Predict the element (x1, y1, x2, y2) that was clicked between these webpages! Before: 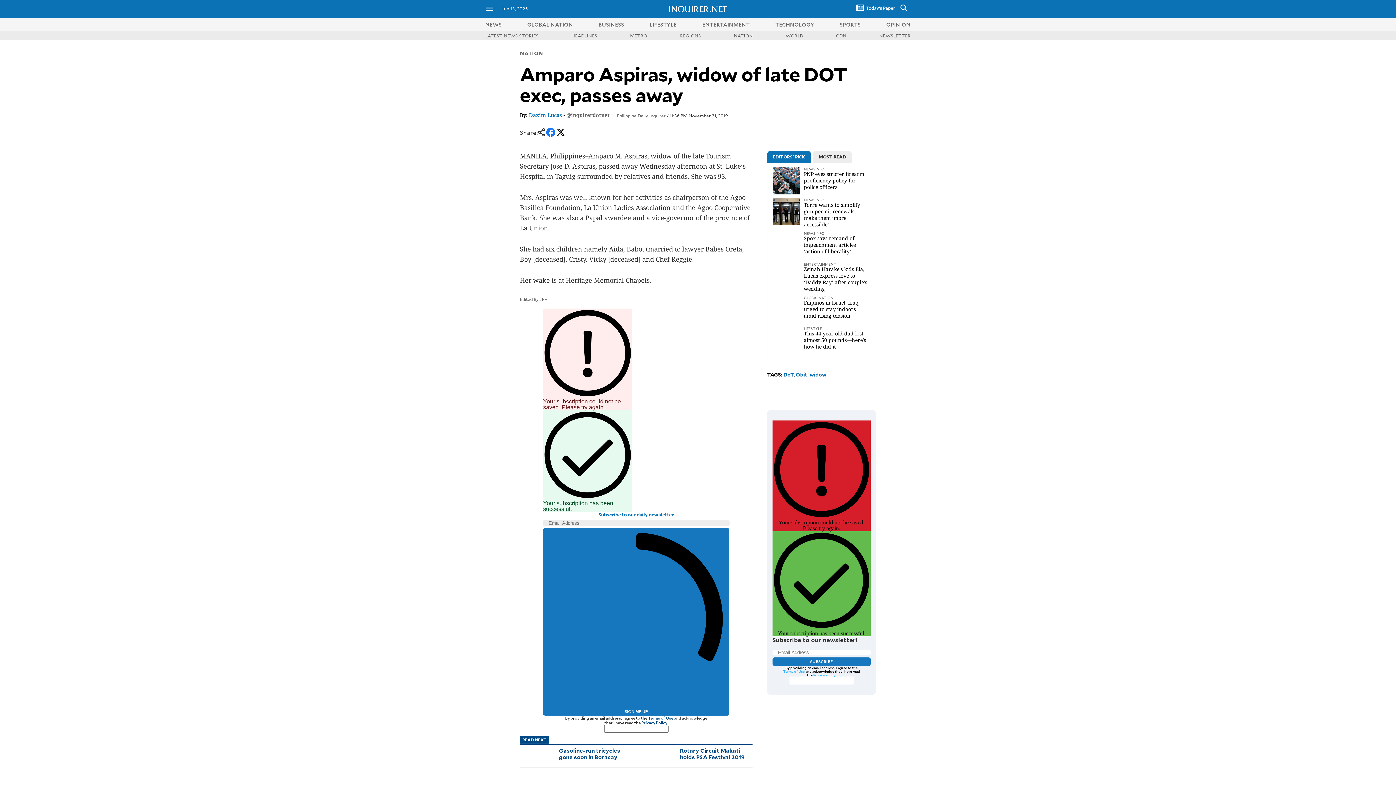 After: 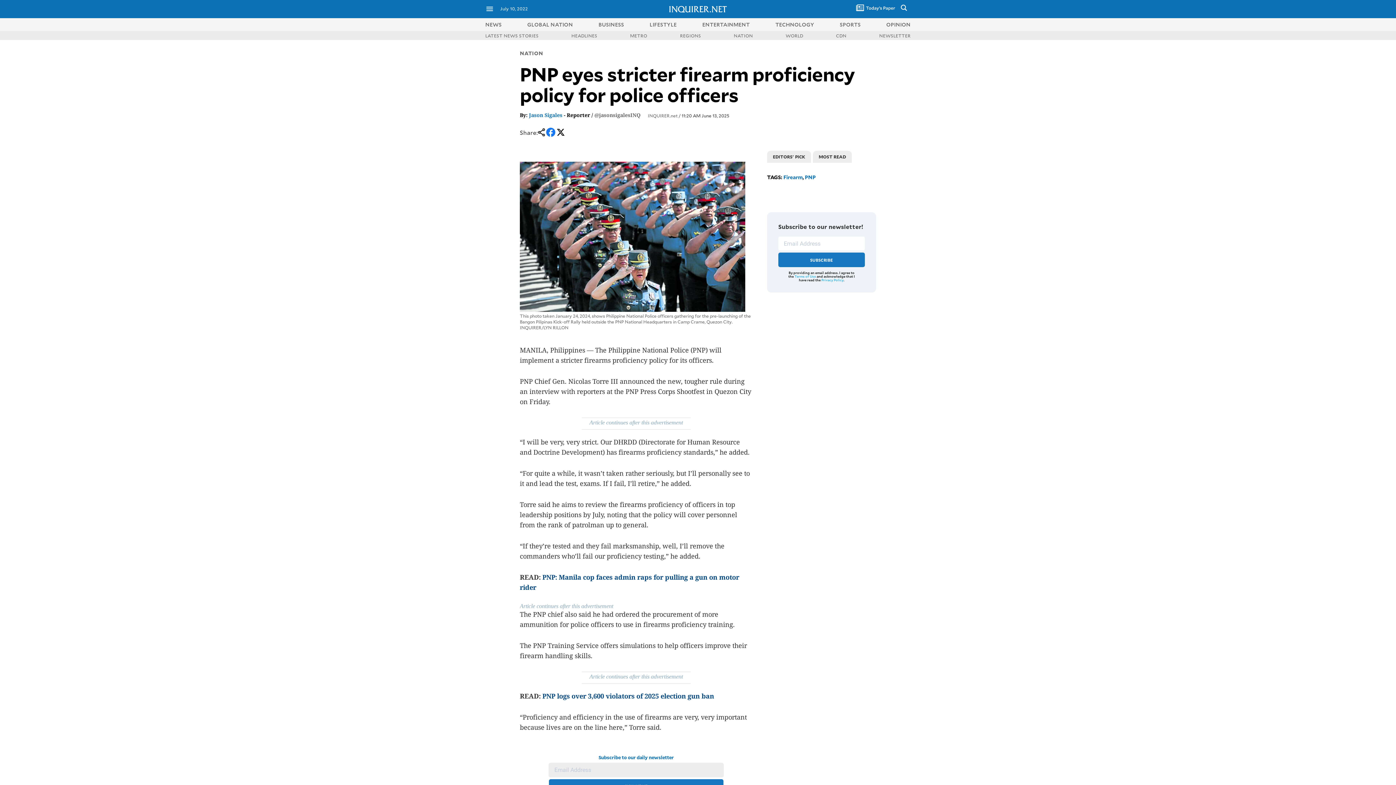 Action: label: PNP eyes stricter firearm proficiency policy for police officers bbox: (804, 170, 864, 190)